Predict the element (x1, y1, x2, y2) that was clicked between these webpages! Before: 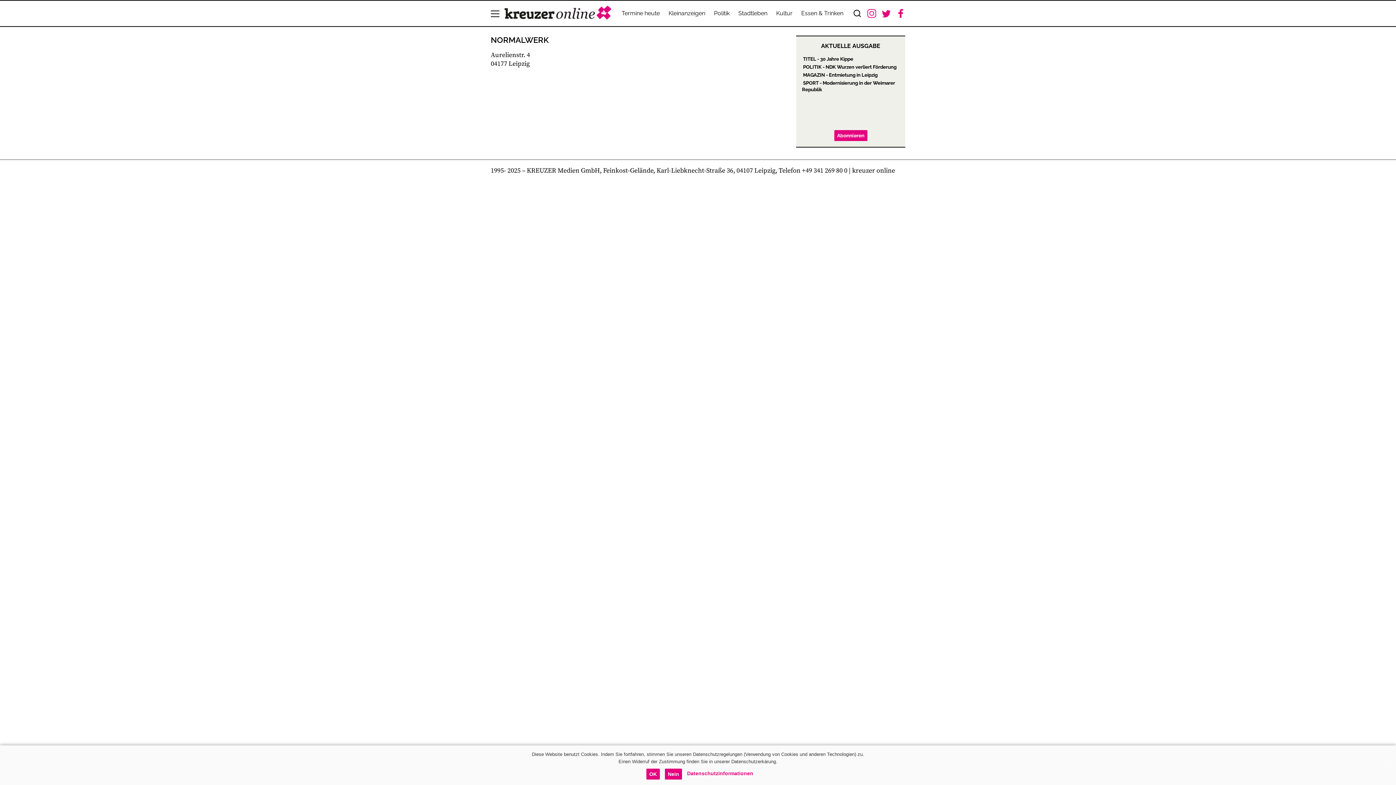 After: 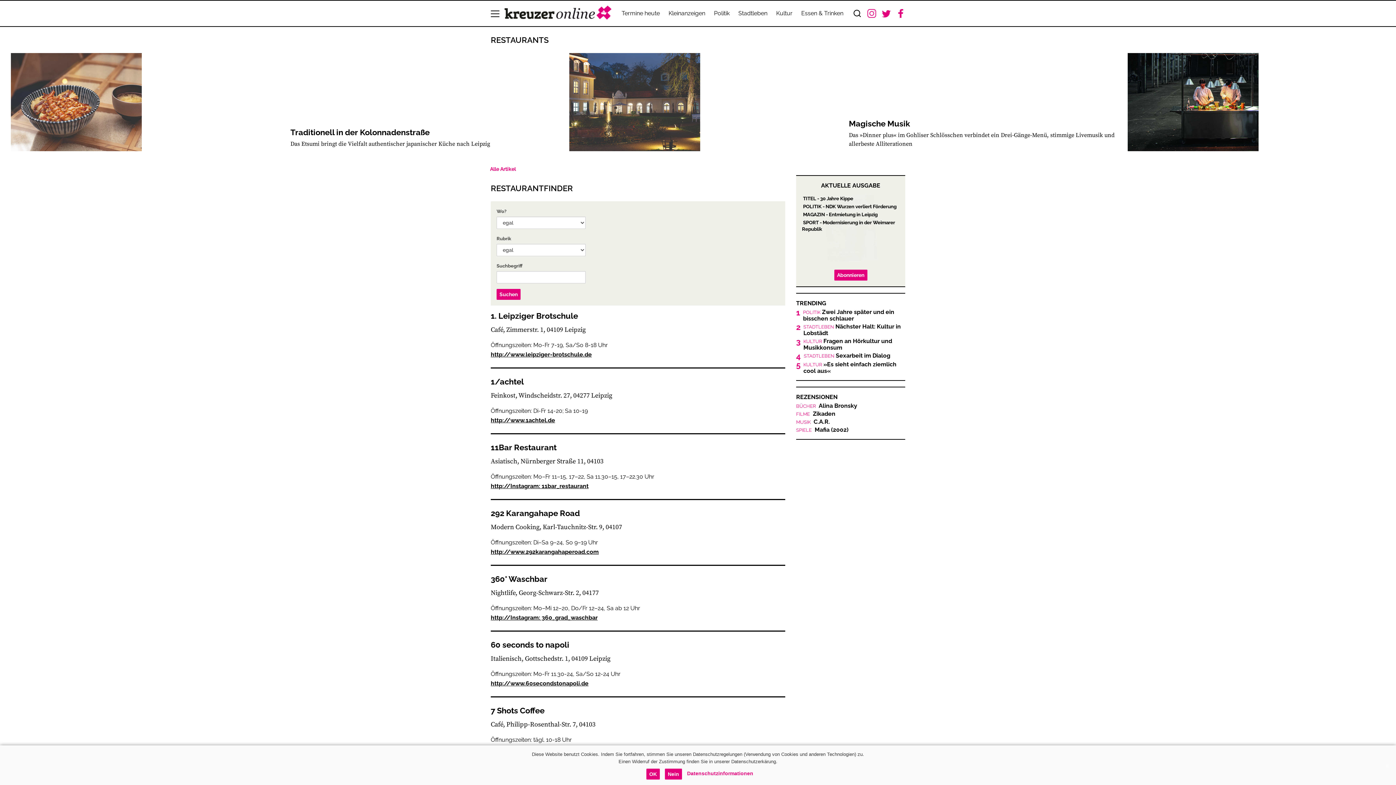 Action: bbox: (800, 8, 845, 18) label: Essen & Trinken